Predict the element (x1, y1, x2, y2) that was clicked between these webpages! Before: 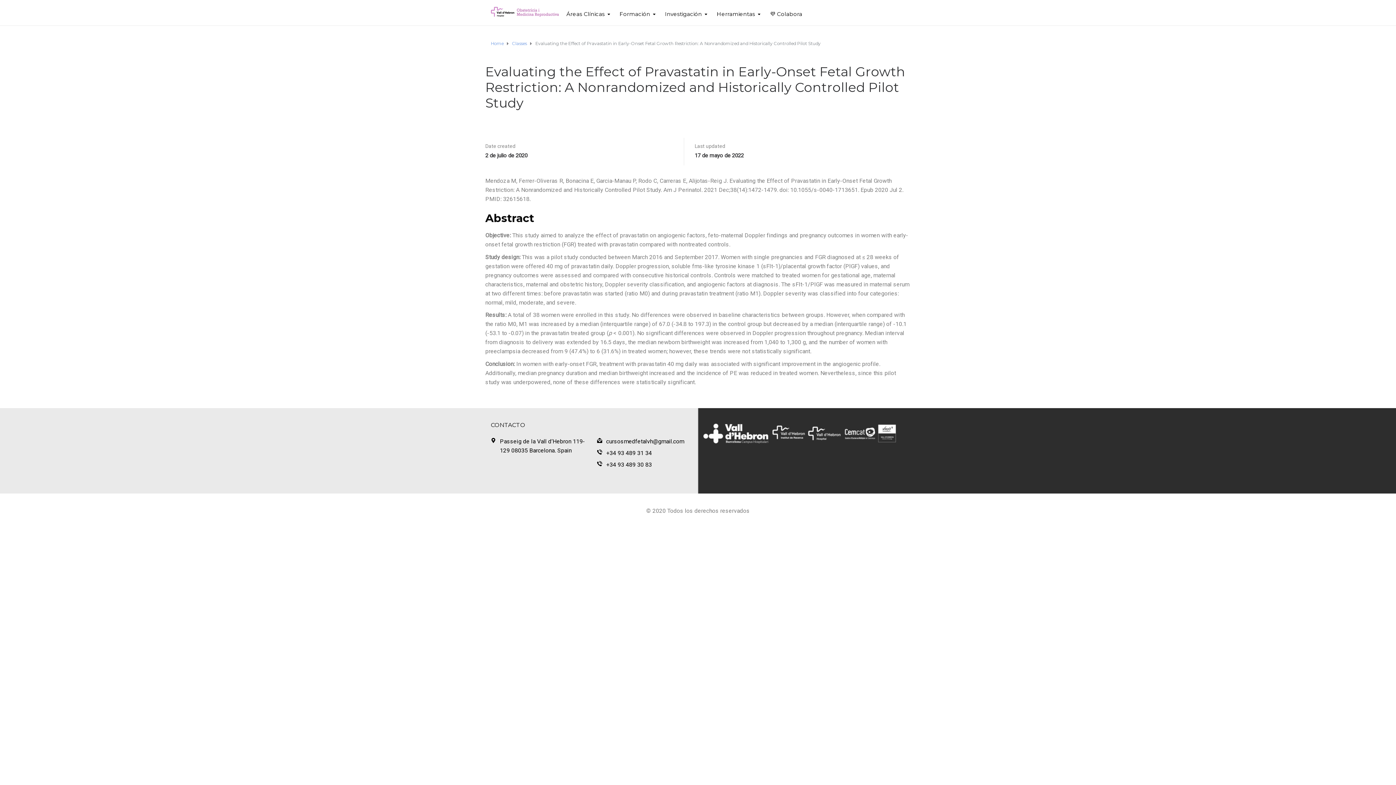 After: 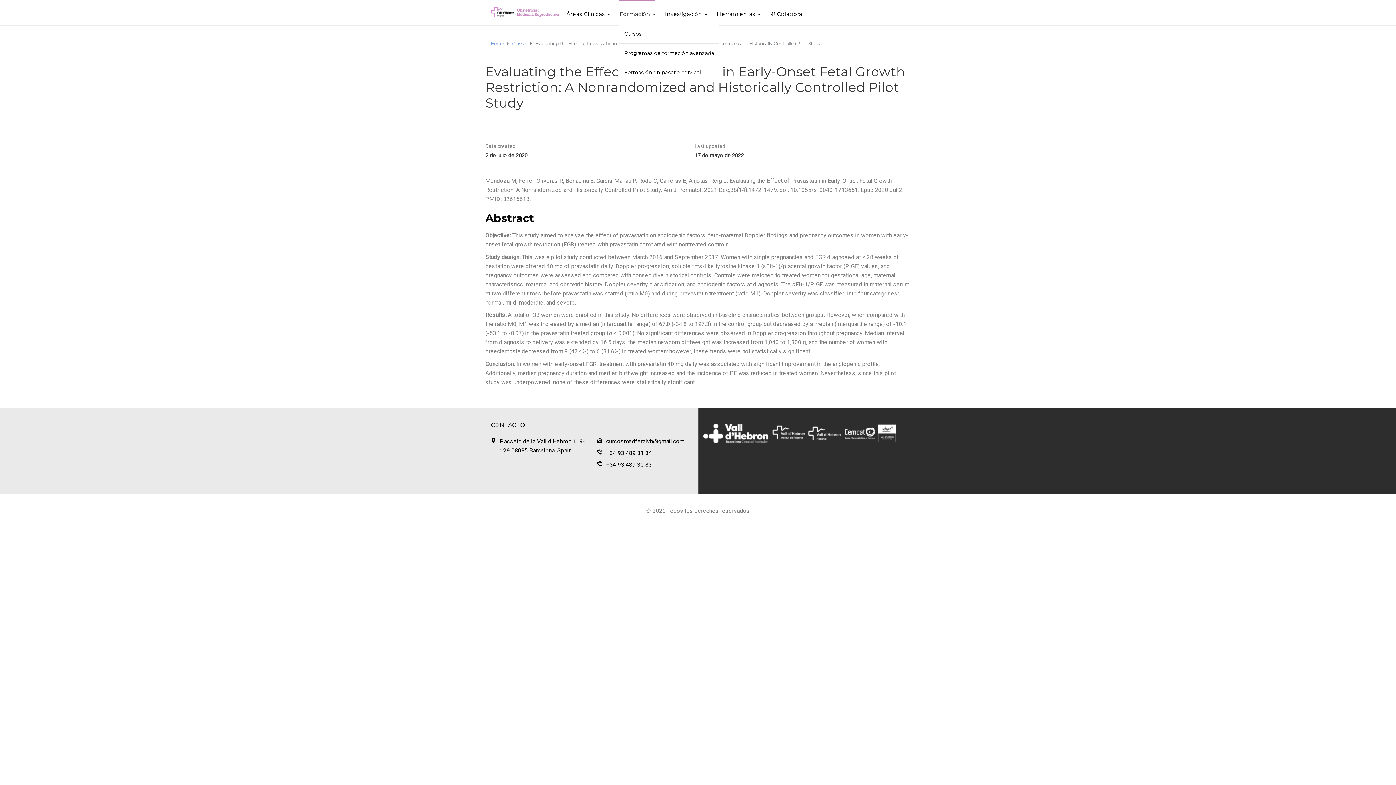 Action: label: Formación bbox: (619, 0, 655, 18)